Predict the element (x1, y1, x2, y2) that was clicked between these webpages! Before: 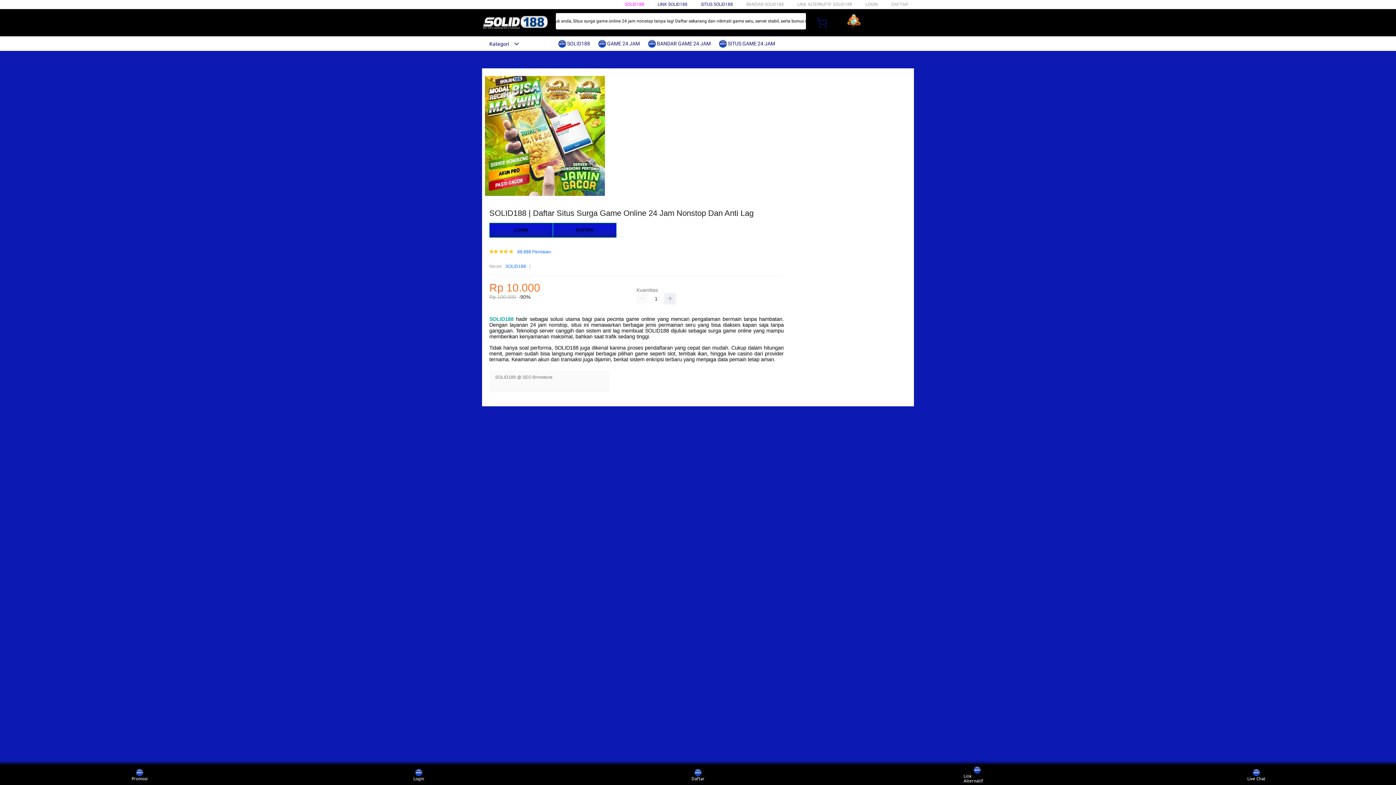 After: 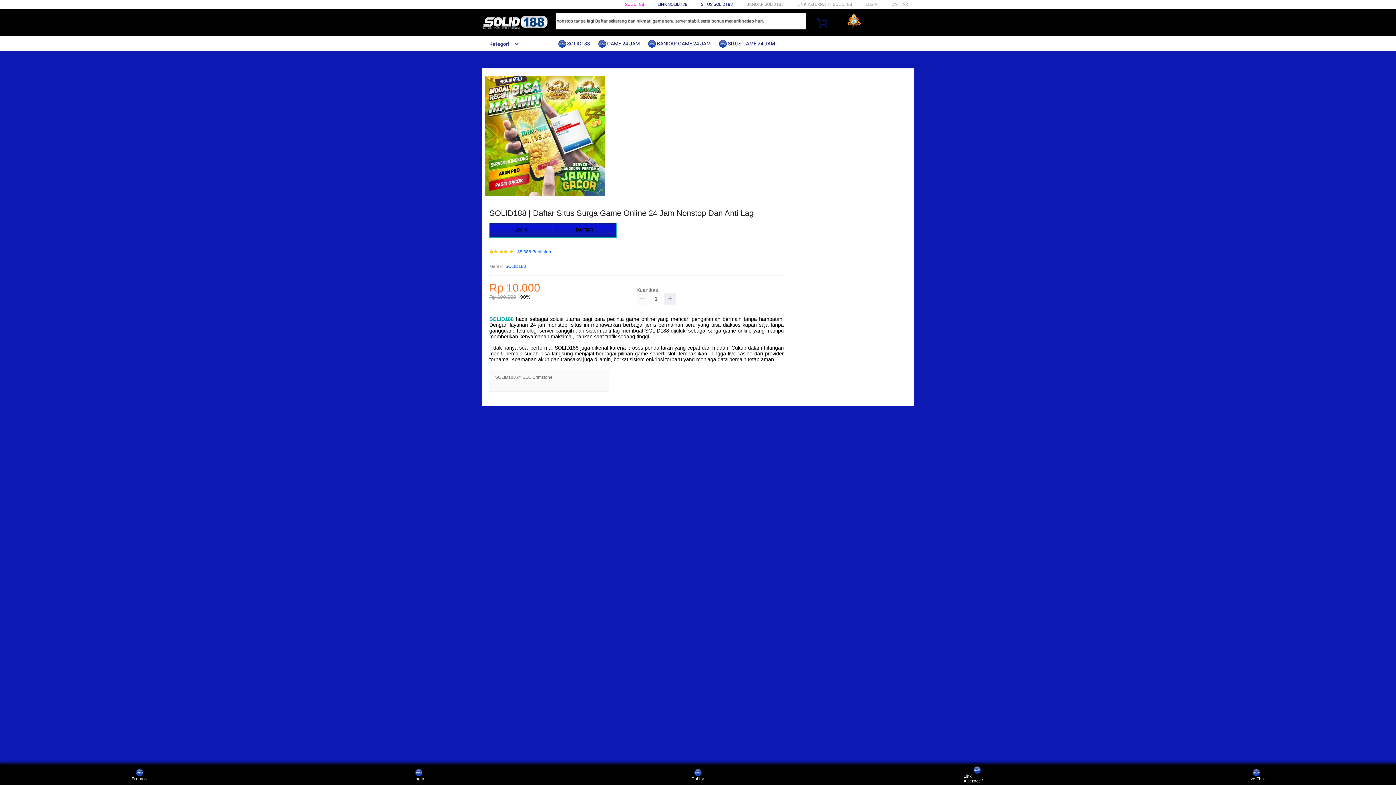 Action: label:  SITUS GAME 24 JAM bbox: (719, 36, 778, 50)